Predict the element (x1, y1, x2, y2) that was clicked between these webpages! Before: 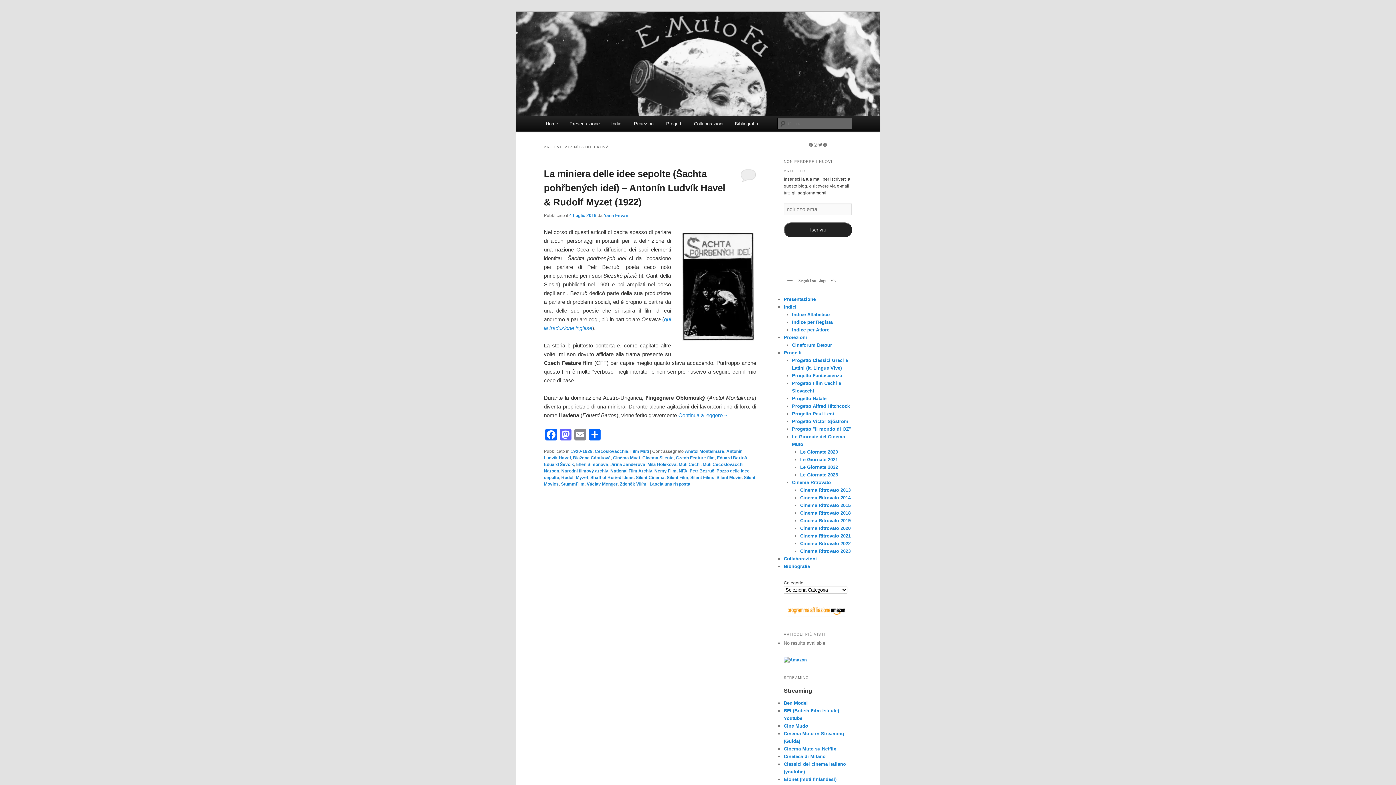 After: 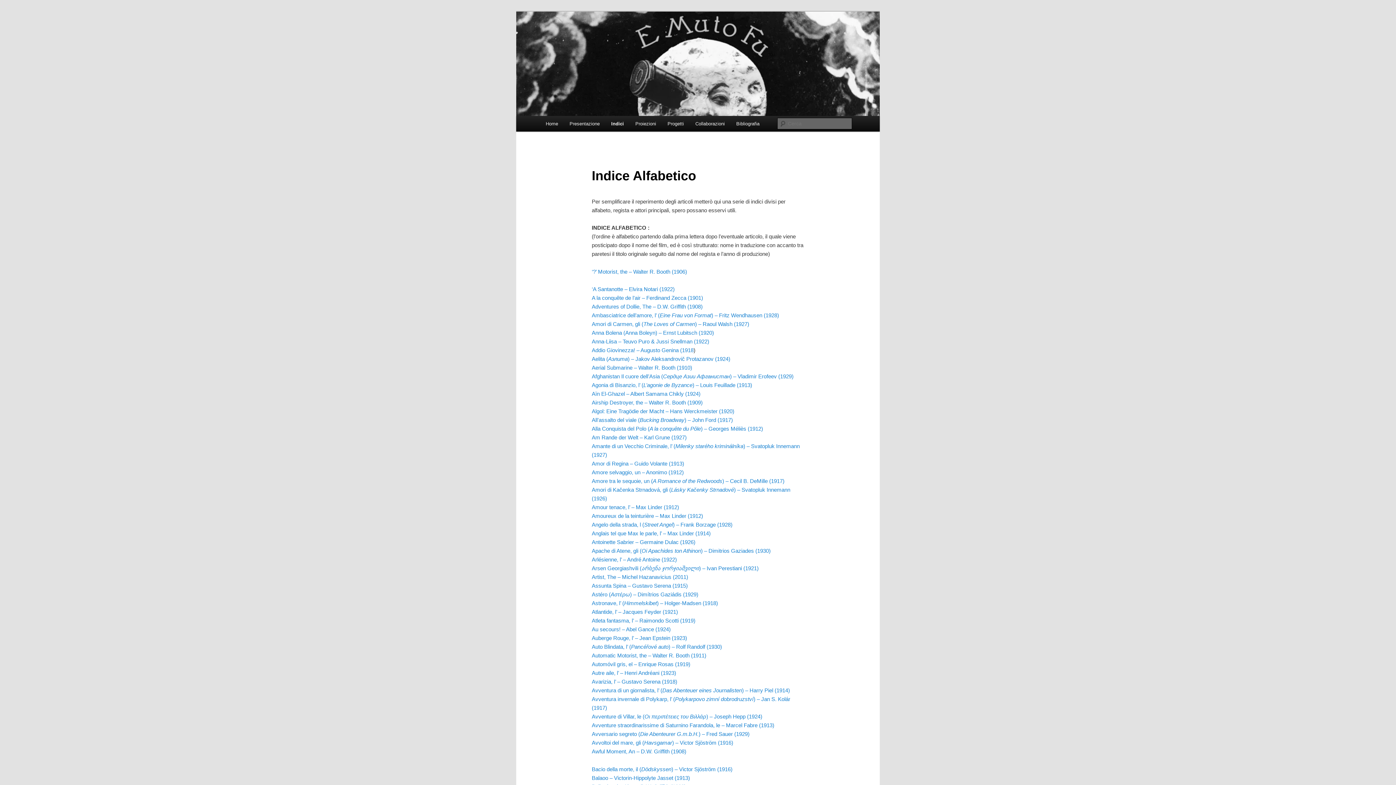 Action: bbox: (792, 312, 830, 317) label: Indice Alfabetico